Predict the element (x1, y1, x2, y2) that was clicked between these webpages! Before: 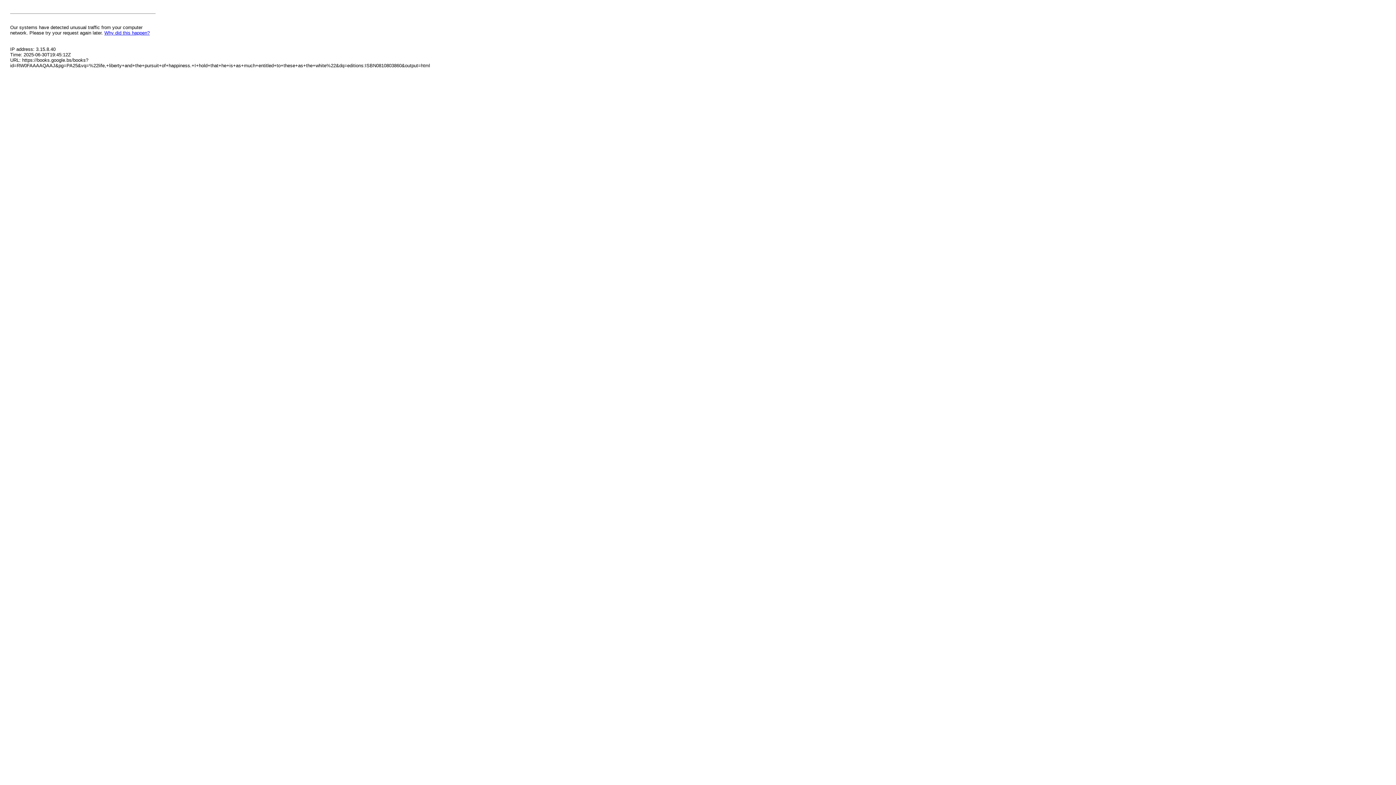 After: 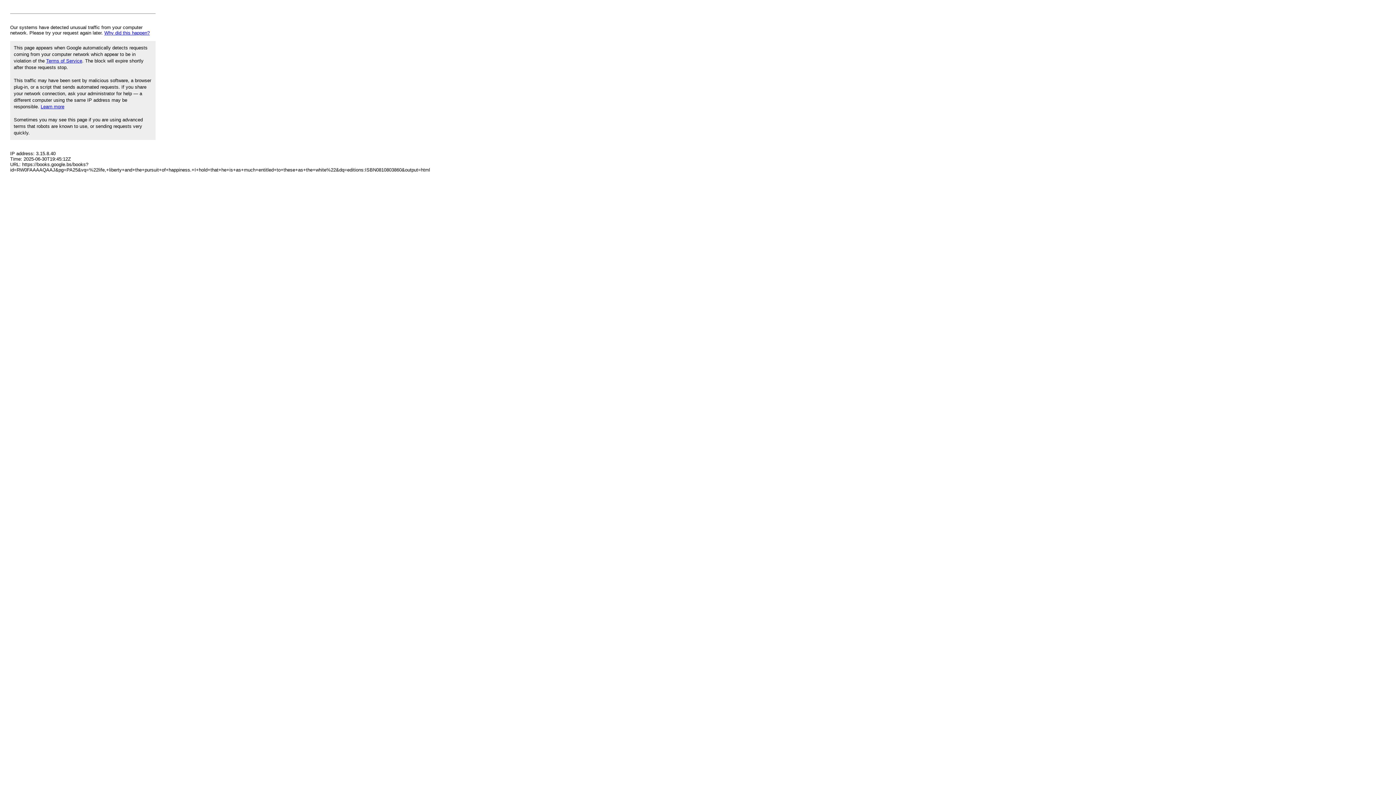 Action: bbox: (104, 30, 149, 35) label: Why did this happen?